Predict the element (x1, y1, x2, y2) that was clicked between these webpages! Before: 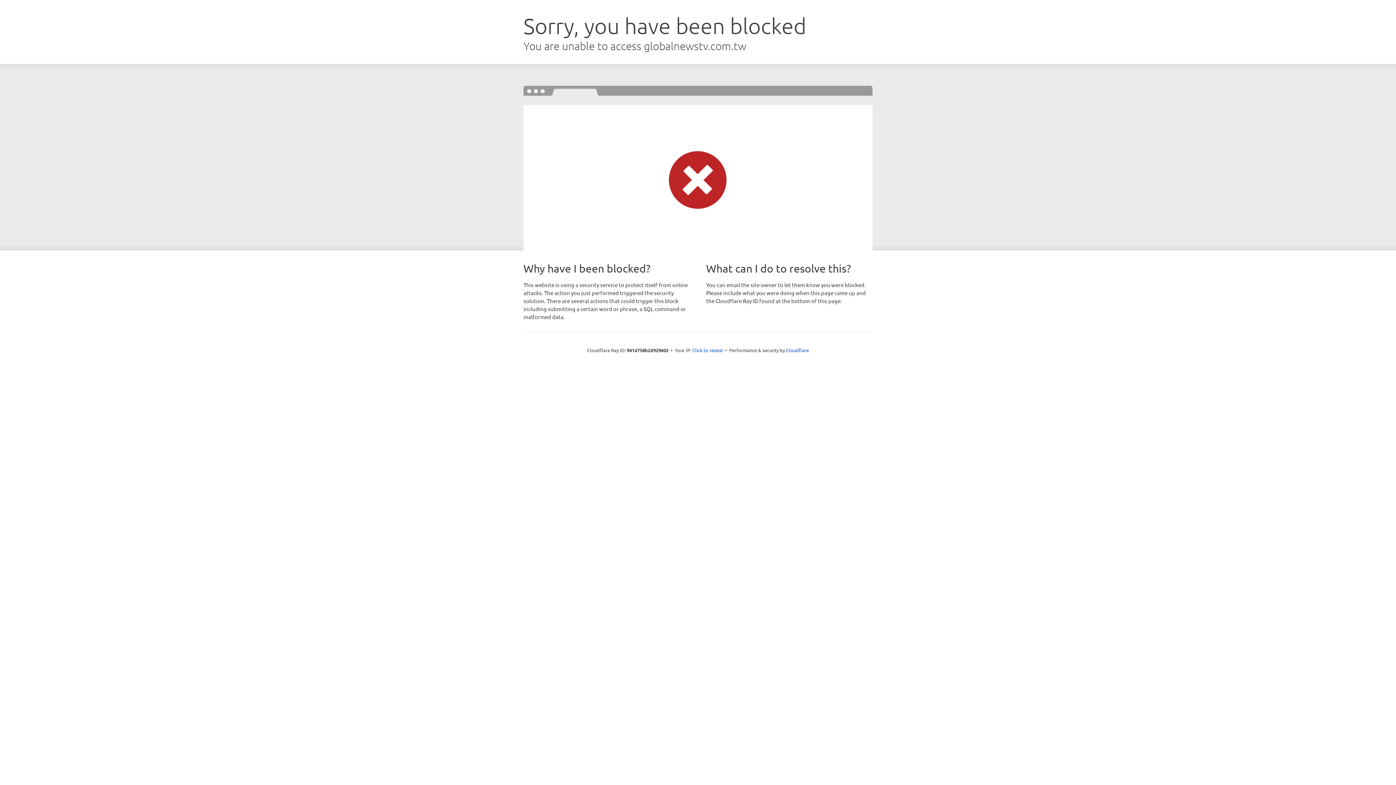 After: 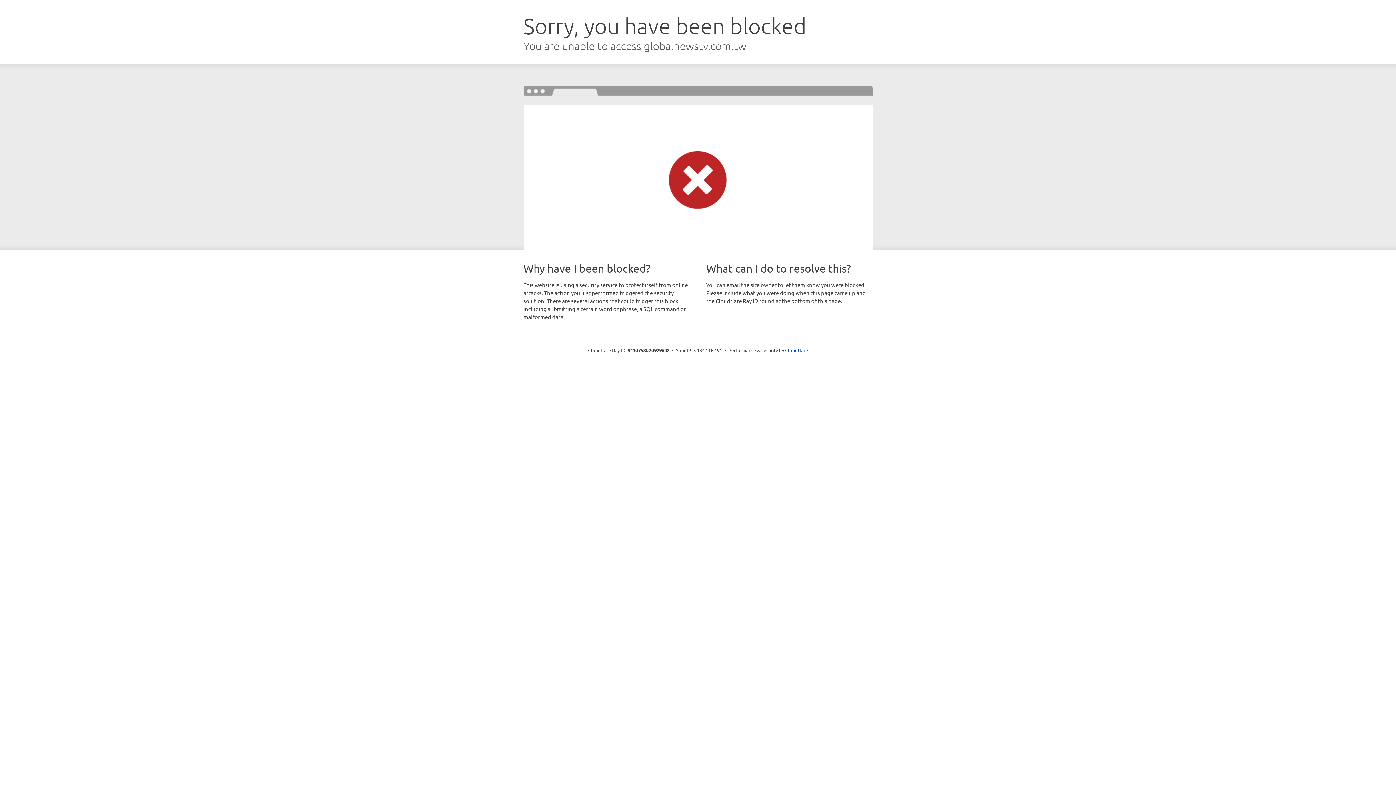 Action: bbox: (692, 346, 723, 353) label: Click to reveal